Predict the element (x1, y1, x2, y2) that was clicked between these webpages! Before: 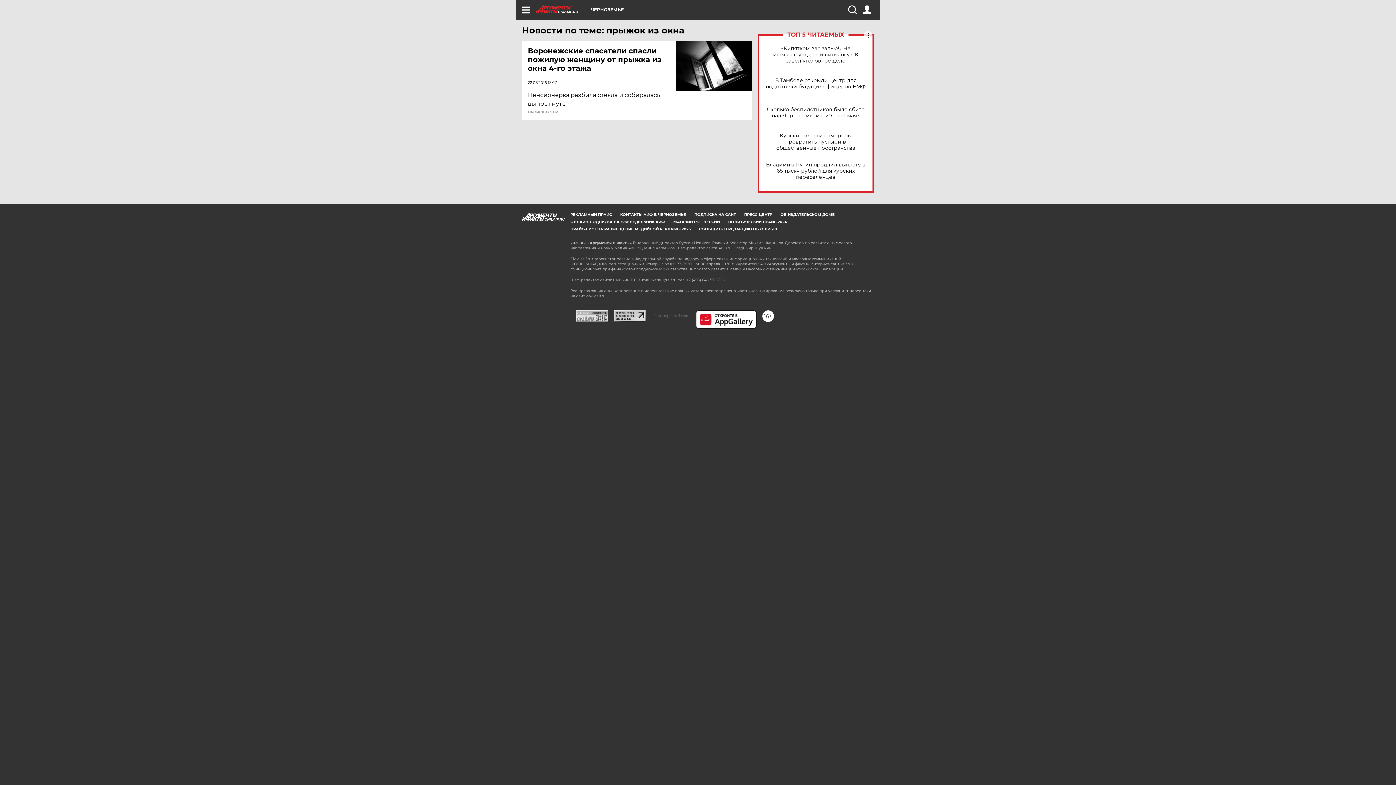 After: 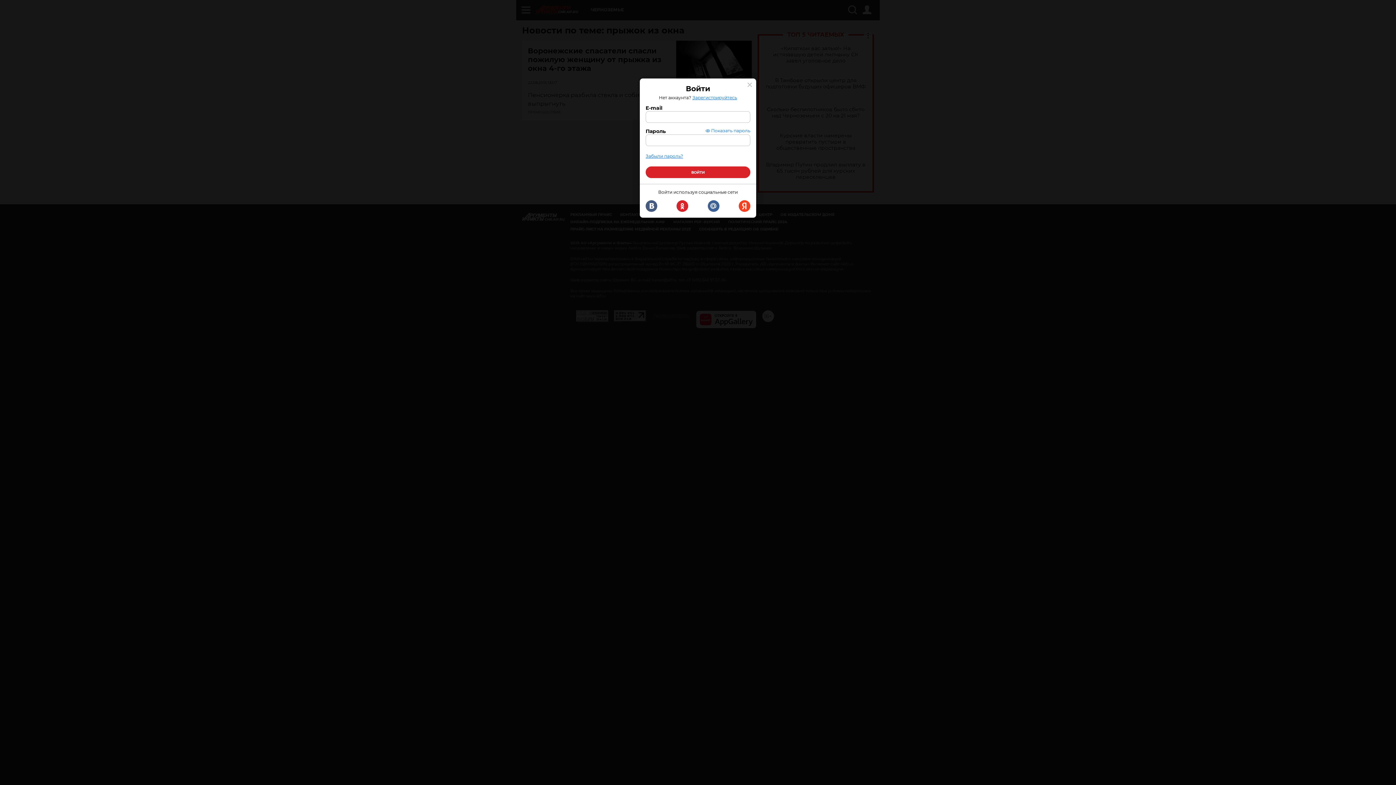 Action: bbox: (862, 5, 871, 14)